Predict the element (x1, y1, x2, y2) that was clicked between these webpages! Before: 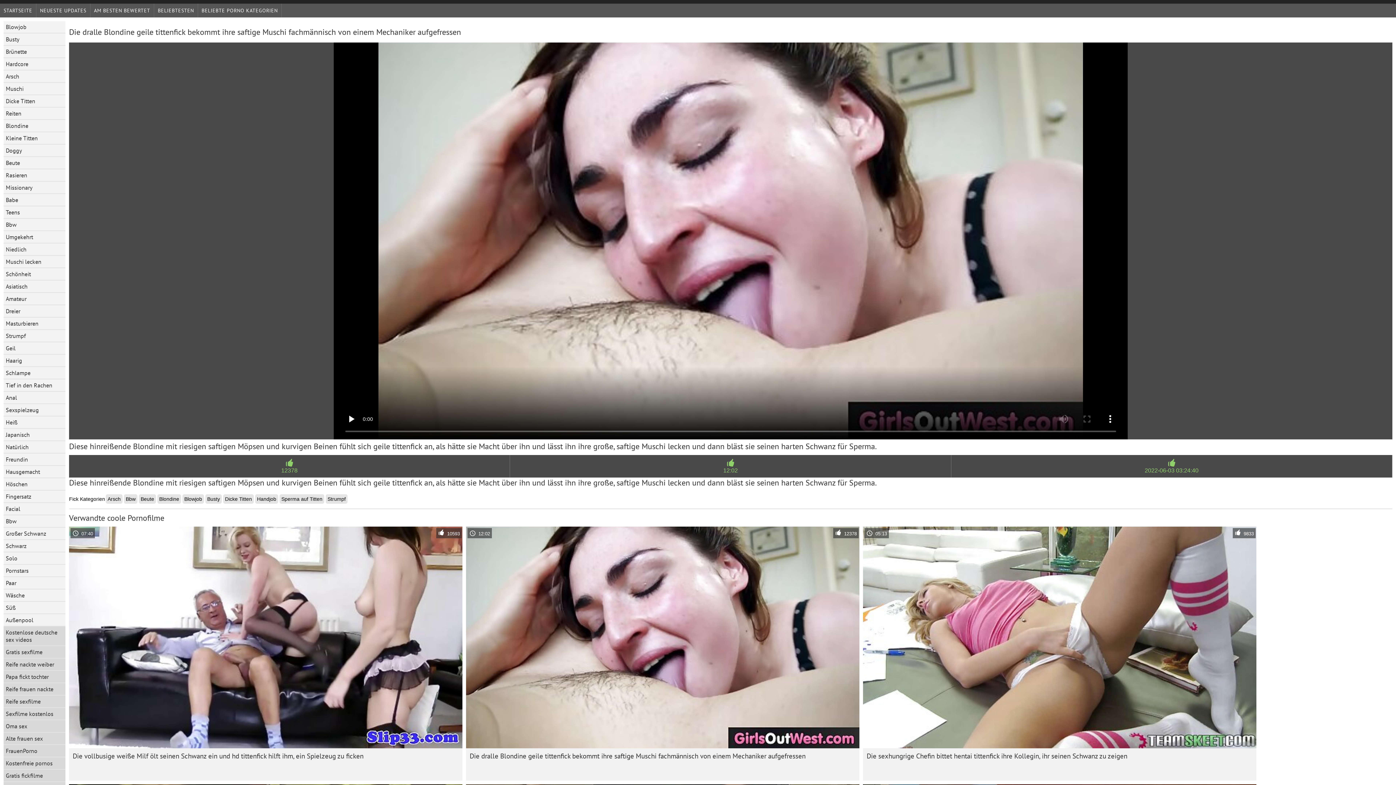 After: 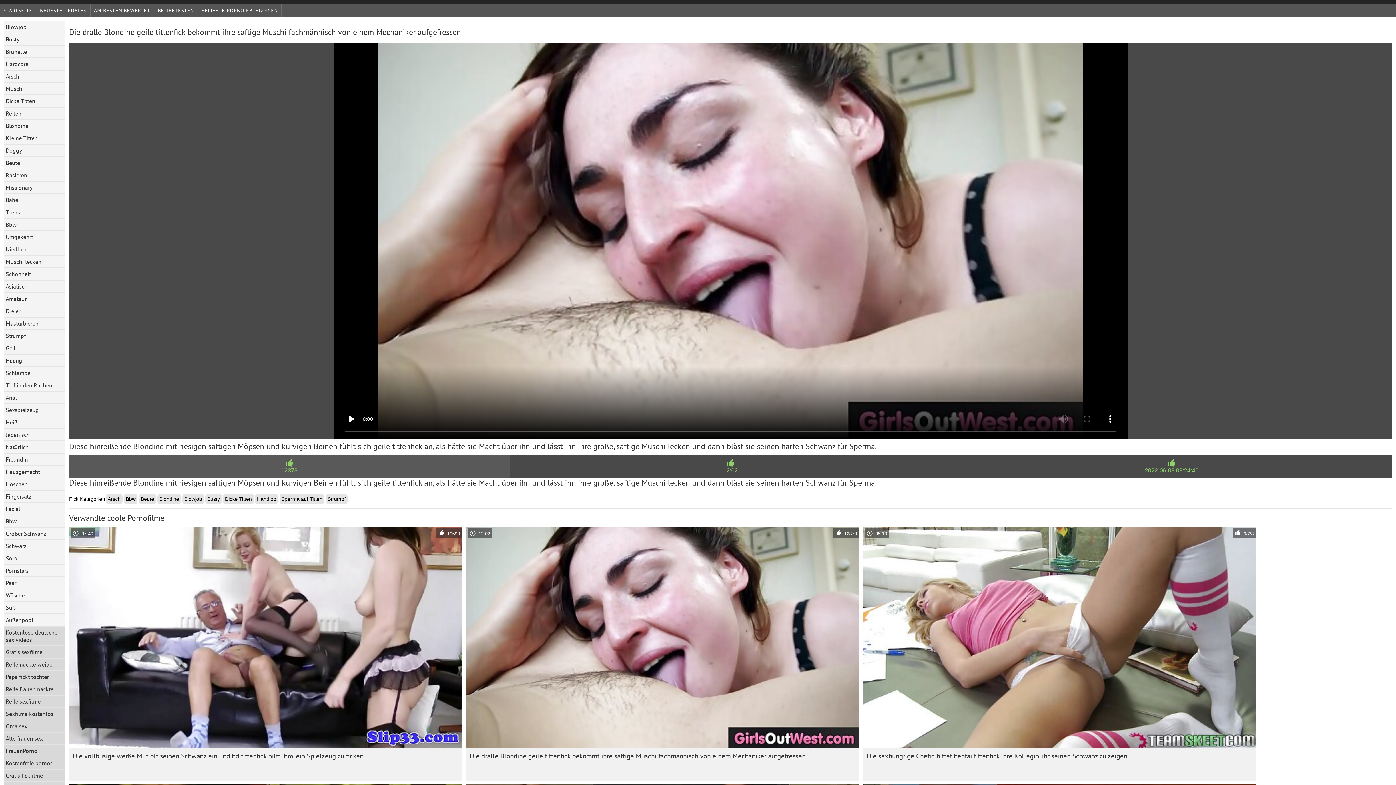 Action: label: 12378 bbox: (69, 455, 510, 477)